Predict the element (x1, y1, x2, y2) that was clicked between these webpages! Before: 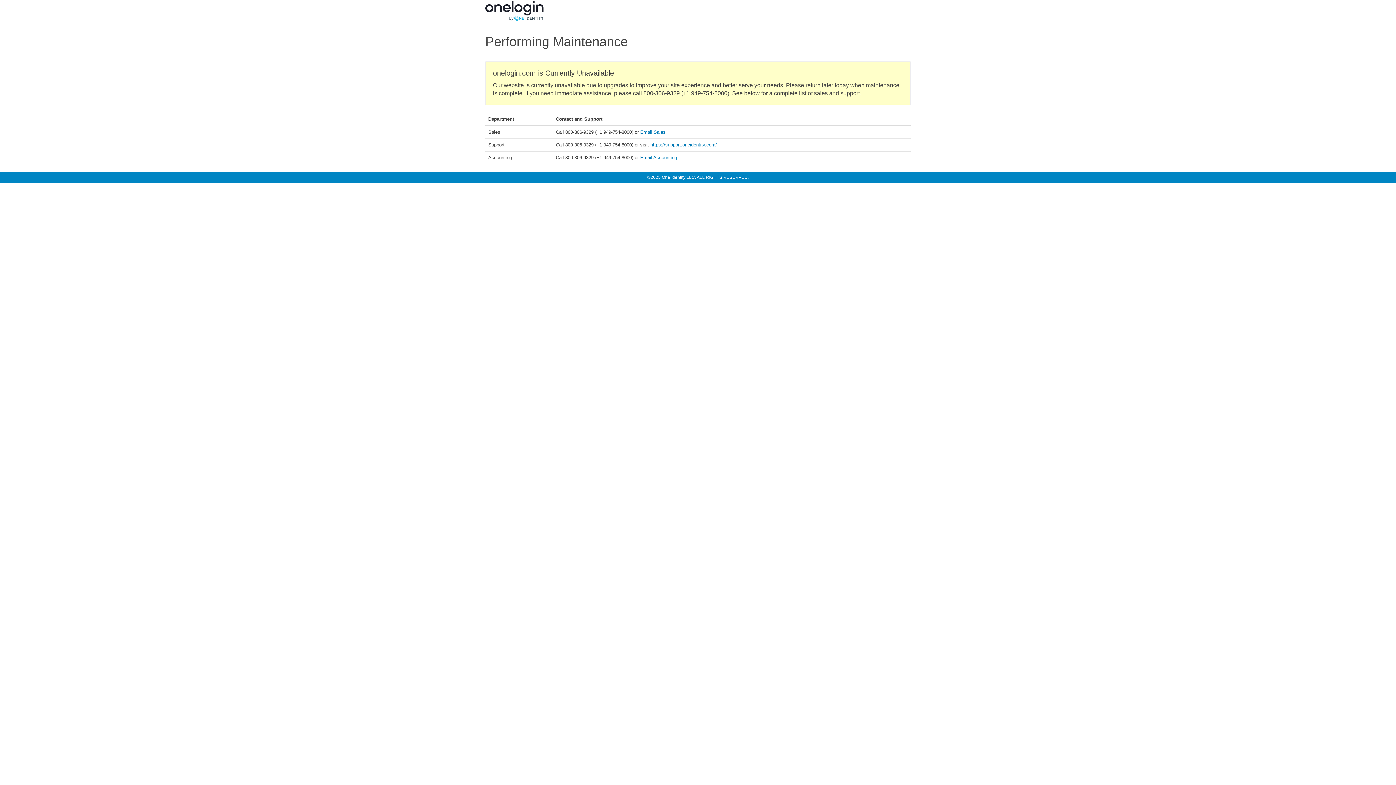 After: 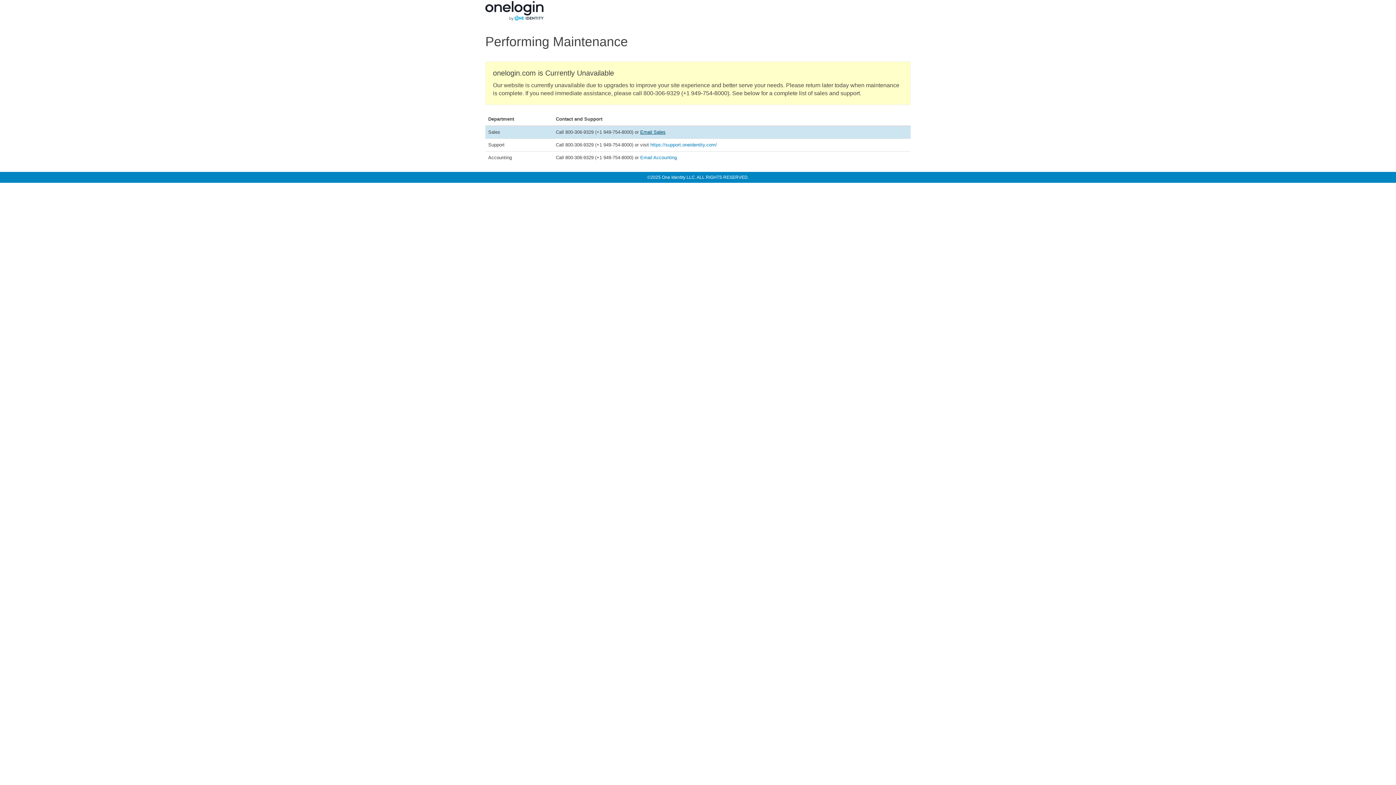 Action: label: Email Sales bbox: (640, 129, 665, 134)